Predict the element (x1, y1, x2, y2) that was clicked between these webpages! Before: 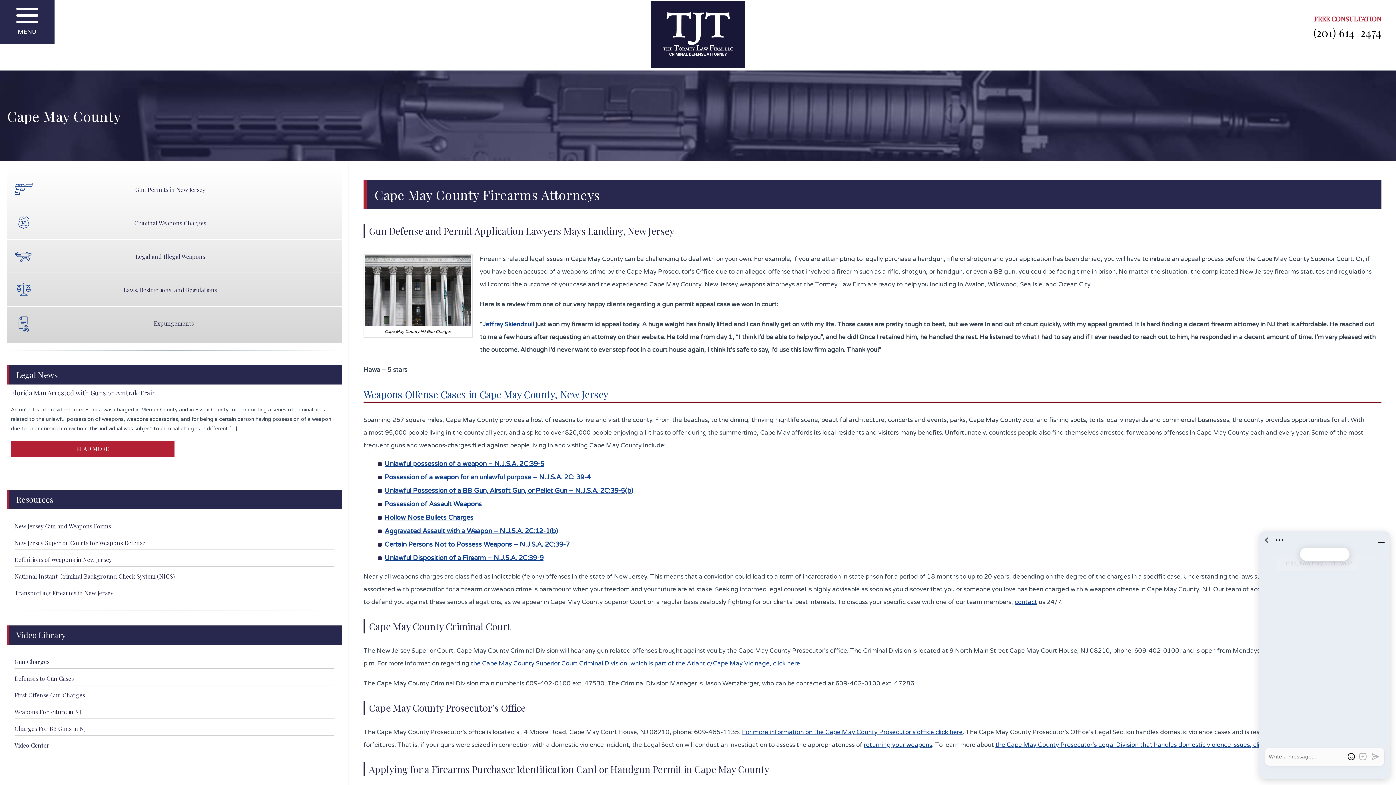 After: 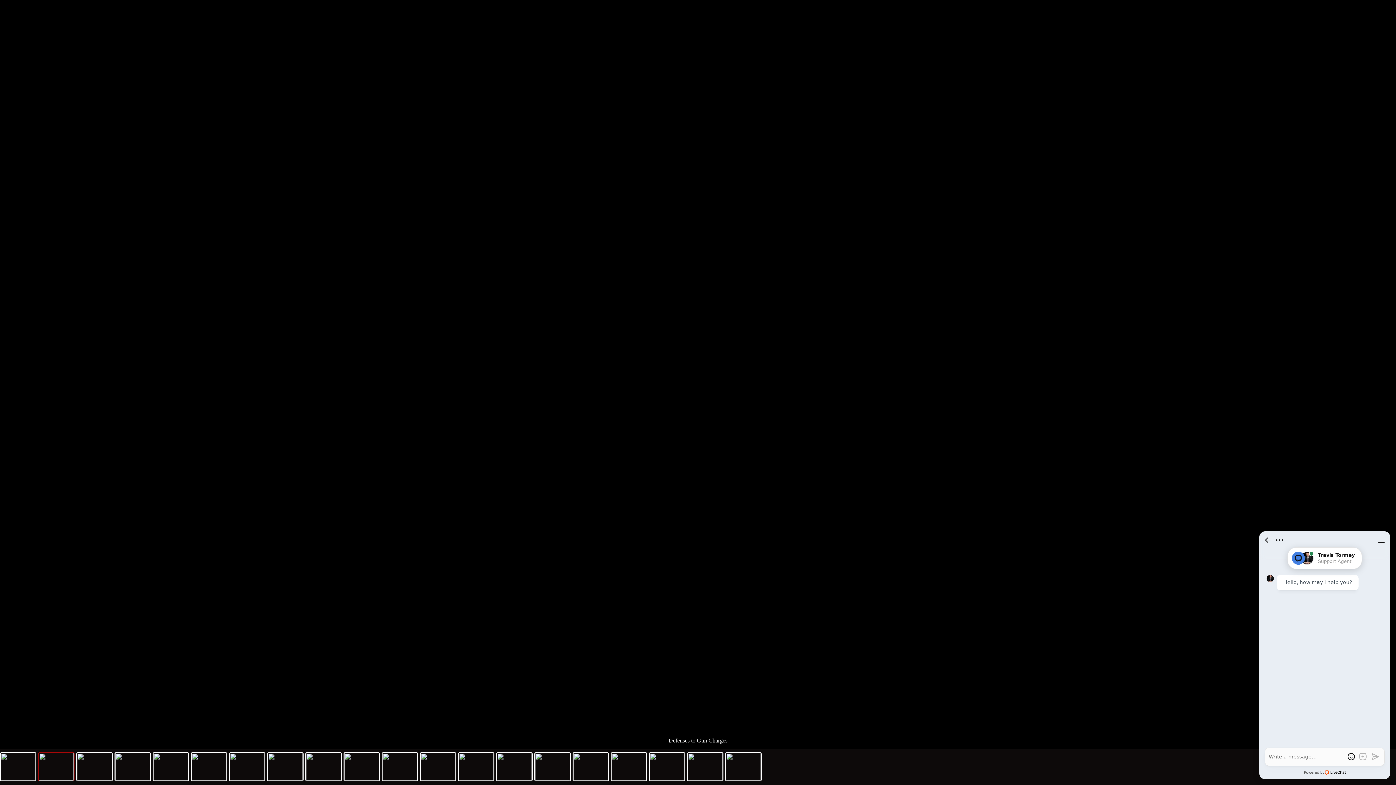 Action: label: Defenses to Gun Cases bbox: (14, 674, 73, 682)